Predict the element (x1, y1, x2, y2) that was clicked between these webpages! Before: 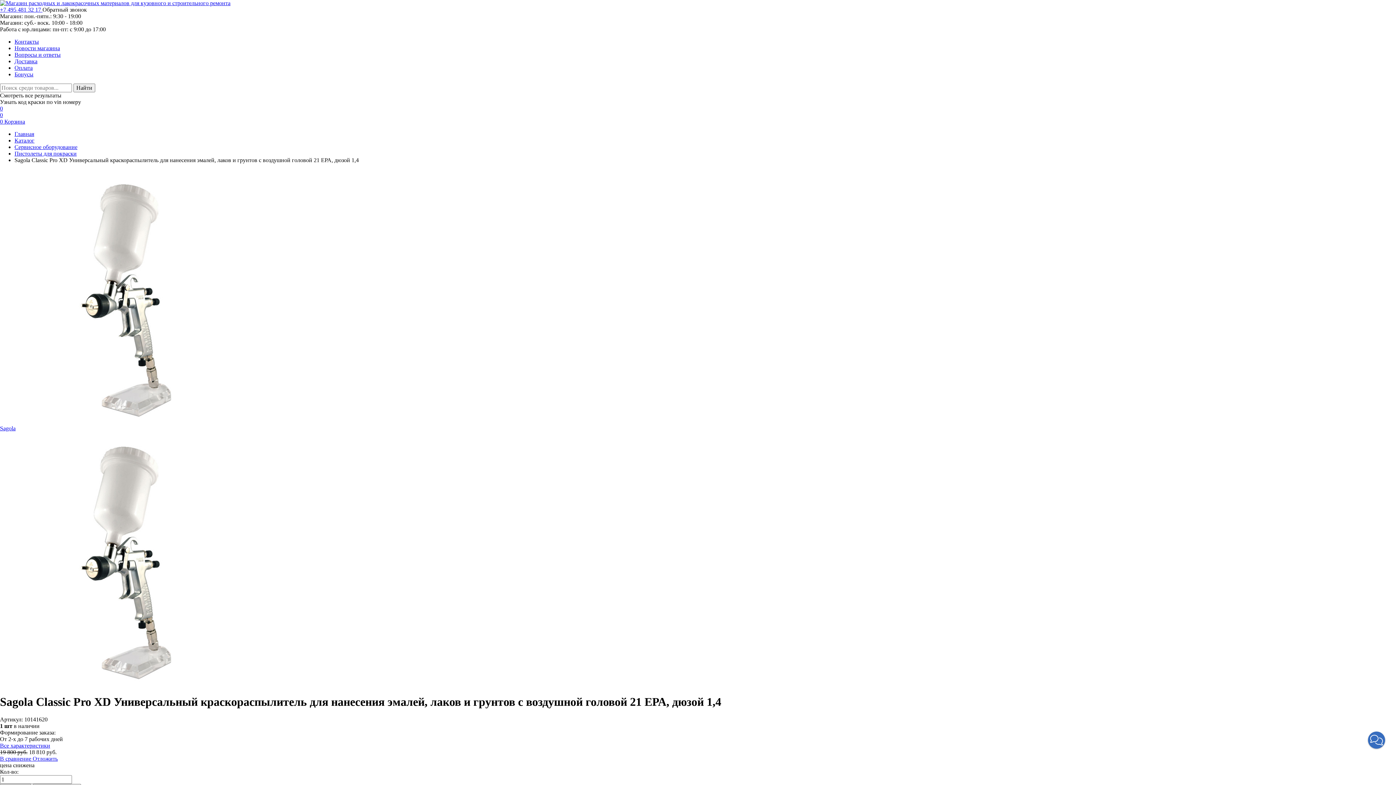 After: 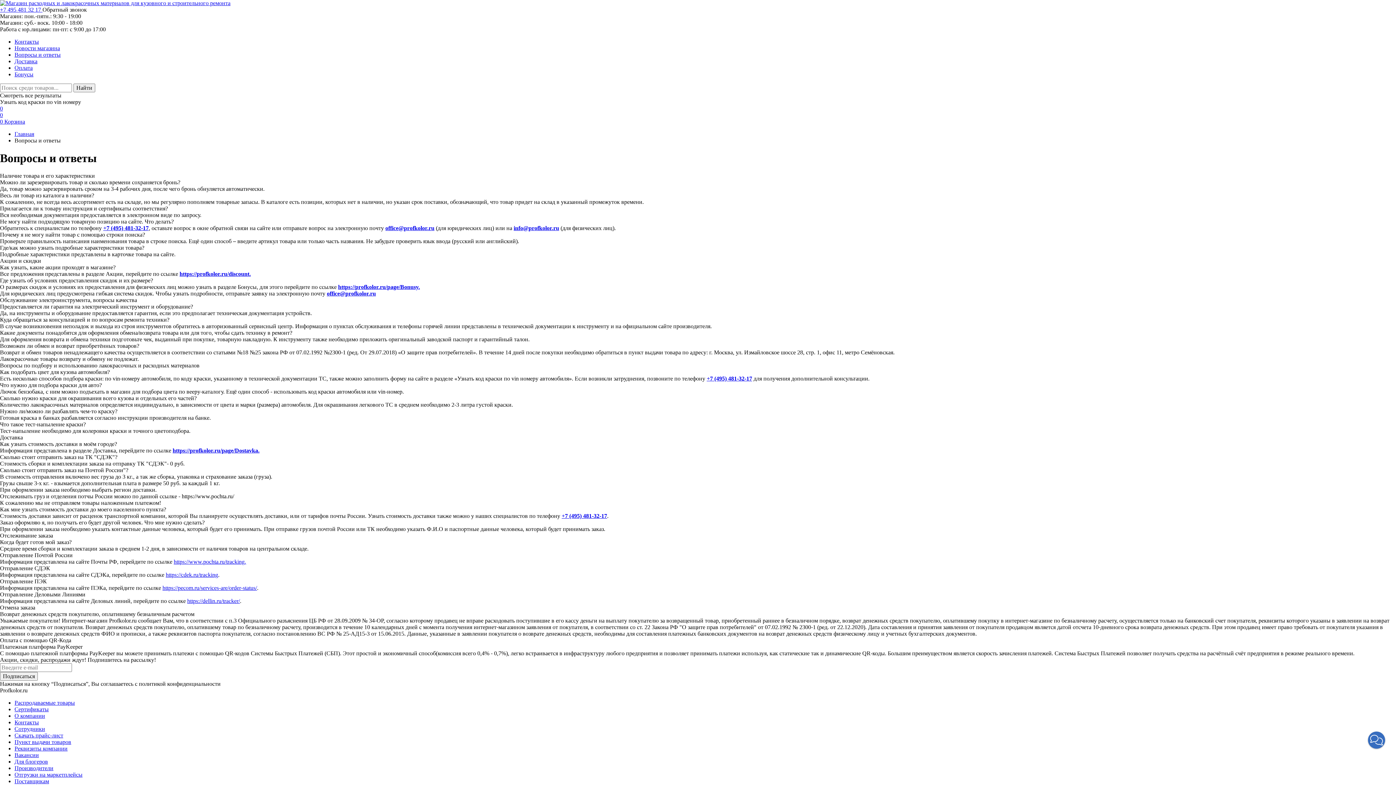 Action: bbox: (14, 51, 60, 57) label: Вопросы и ответы